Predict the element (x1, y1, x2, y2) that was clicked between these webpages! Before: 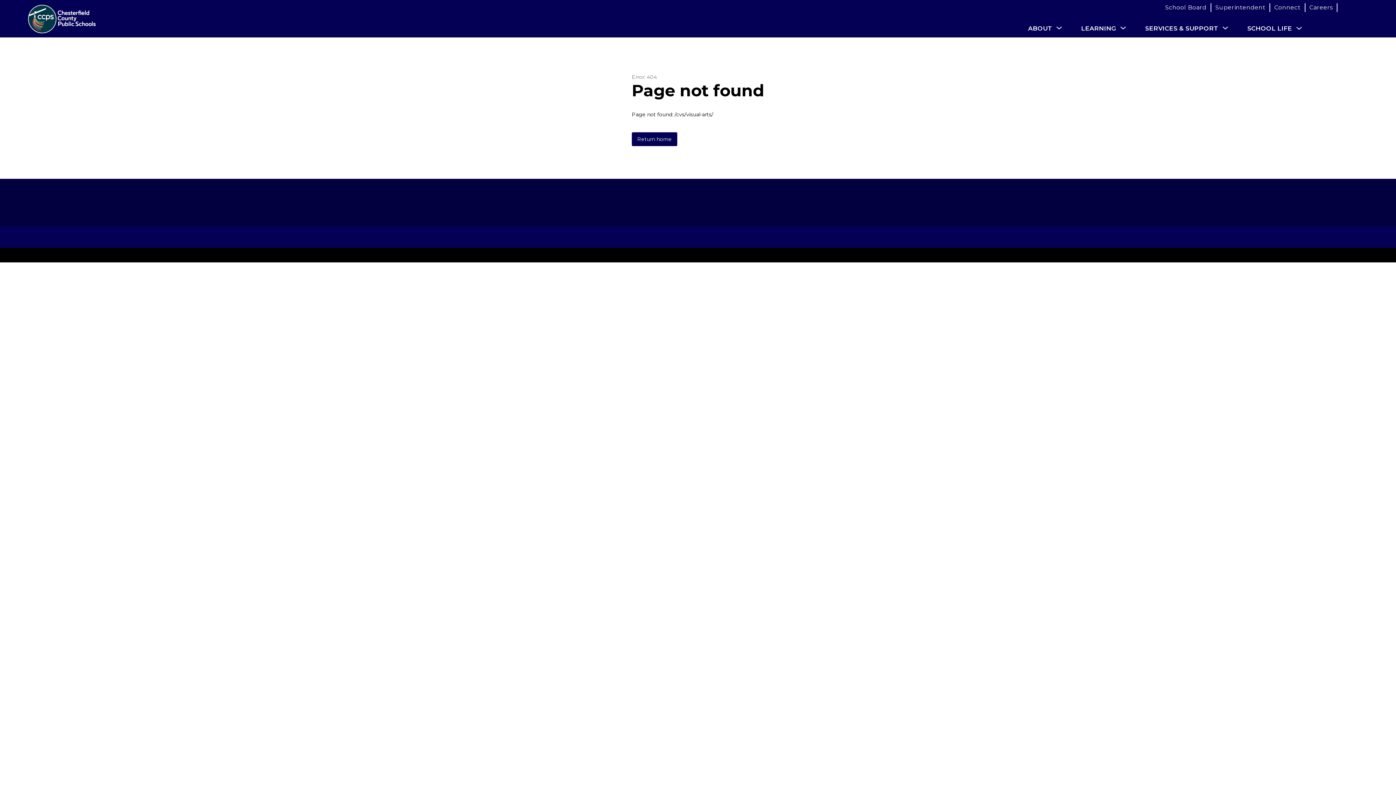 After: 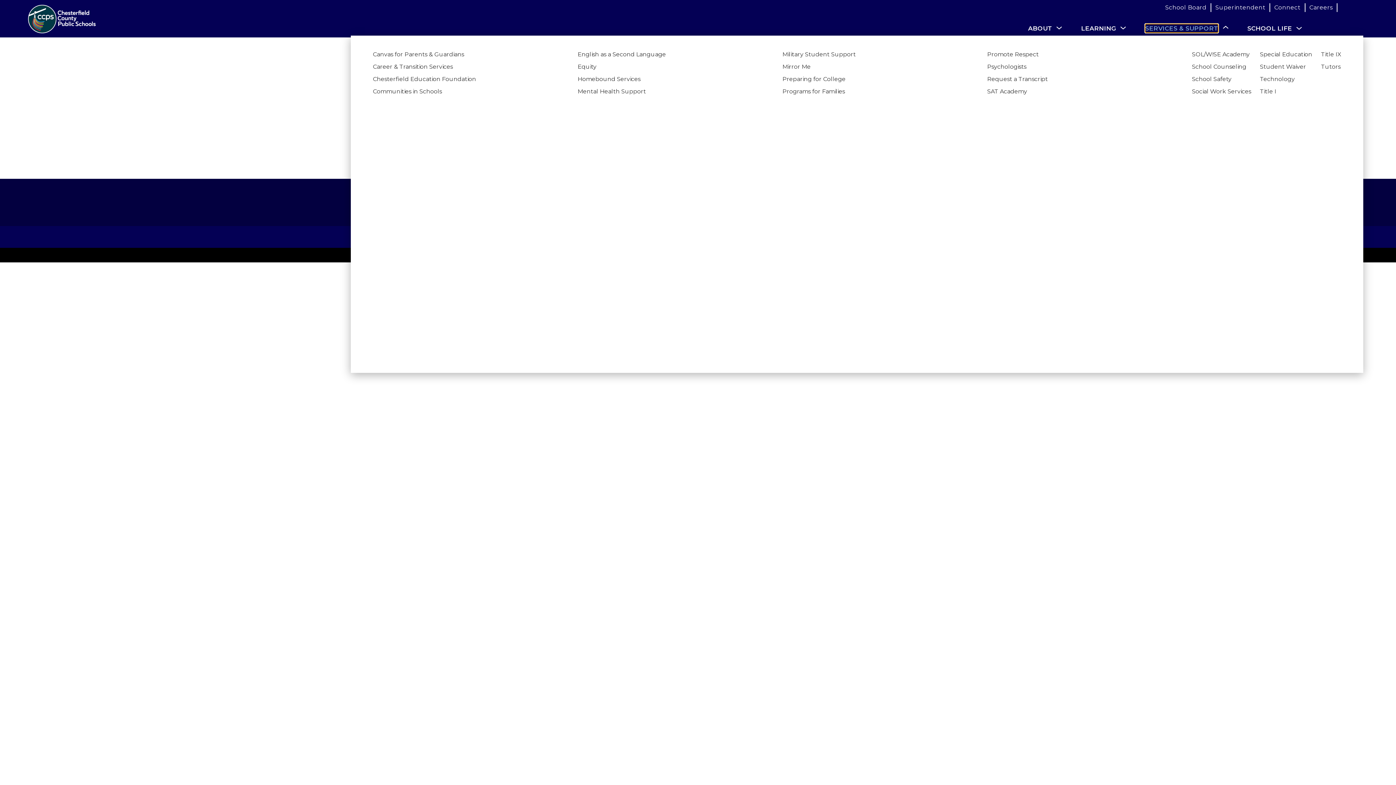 Action: bbox: (1145, 24, 1218, 32) label: Show submenu for Services & Support